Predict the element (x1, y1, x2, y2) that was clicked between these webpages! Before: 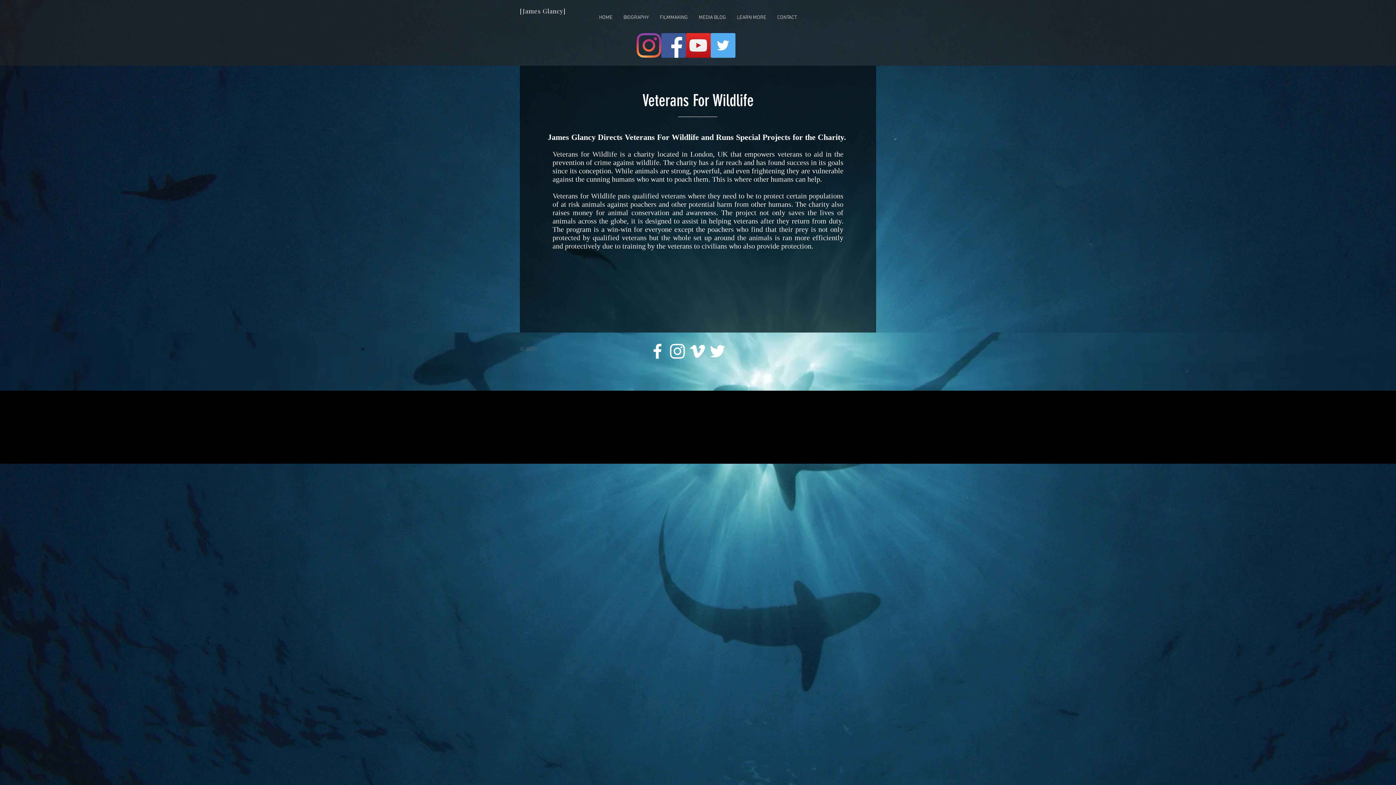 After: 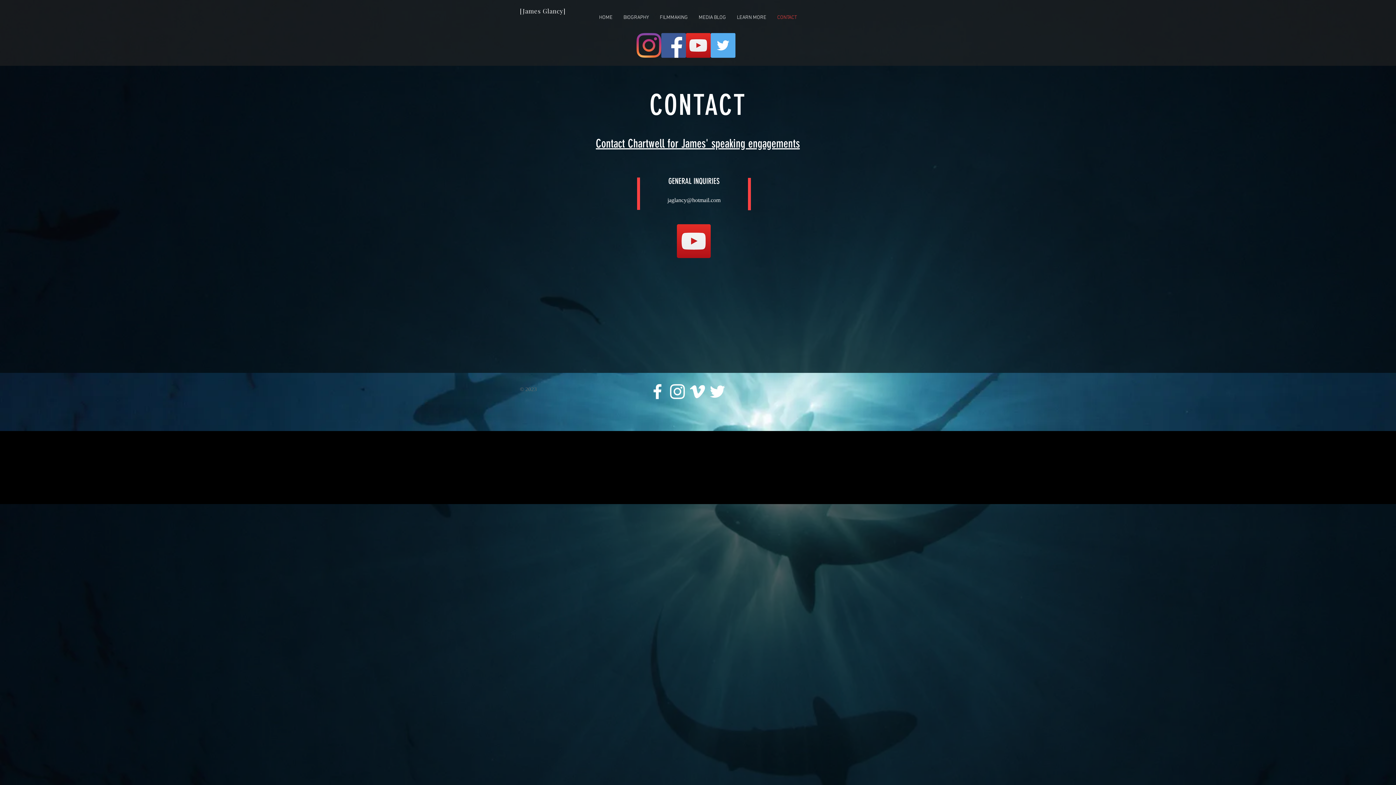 Action: label: CONTACT bbox: (772, 8, 802, 26)